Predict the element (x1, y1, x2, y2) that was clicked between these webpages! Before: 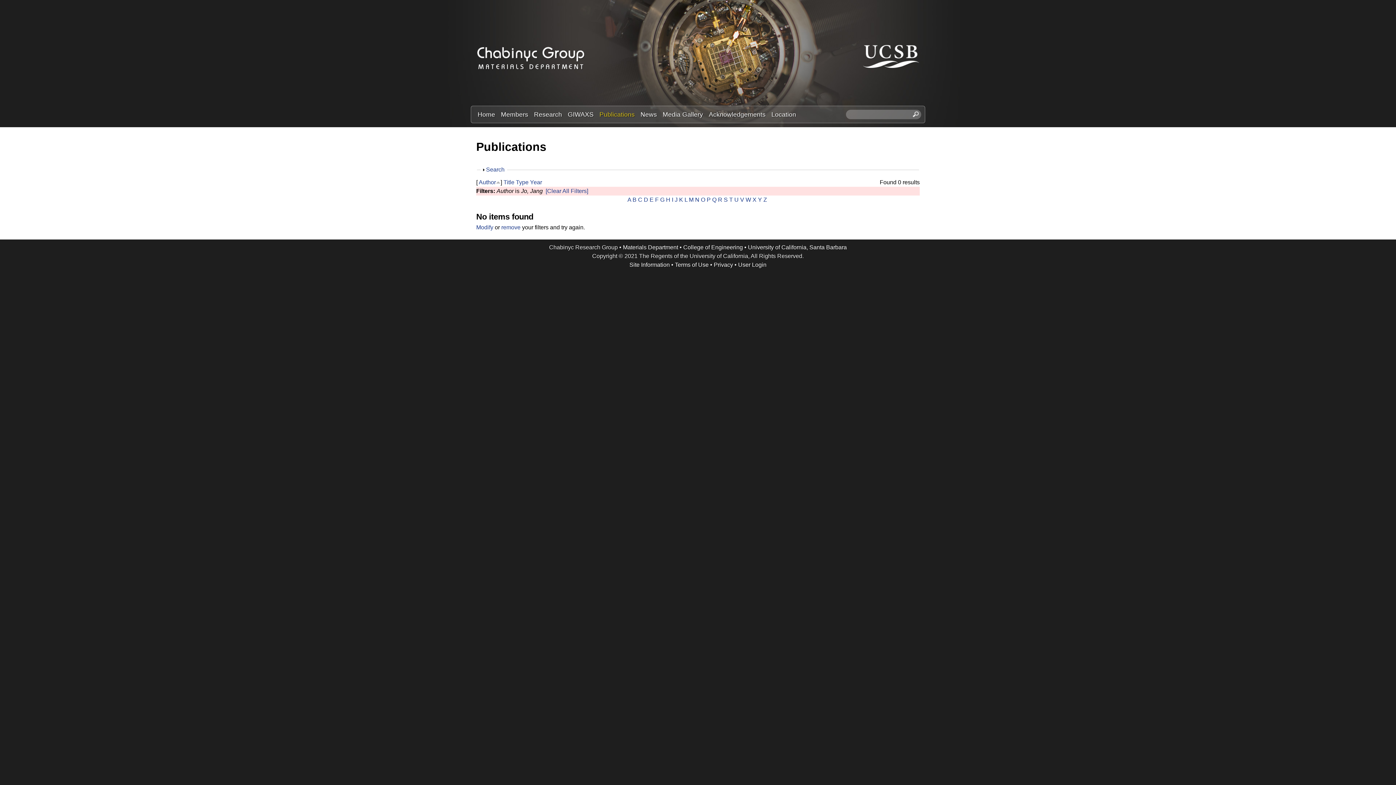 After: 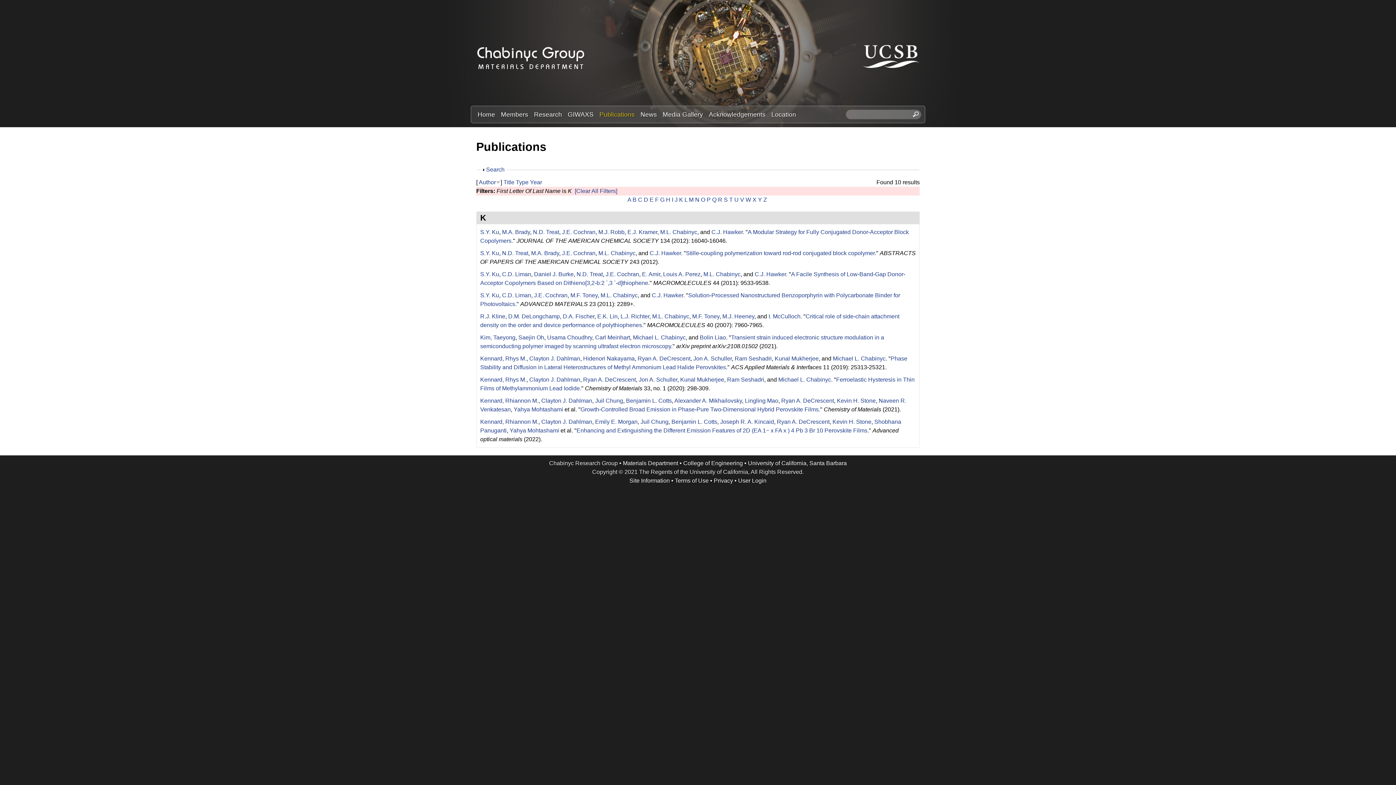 Action: bbox: (679, 196, 683, 202) label: K